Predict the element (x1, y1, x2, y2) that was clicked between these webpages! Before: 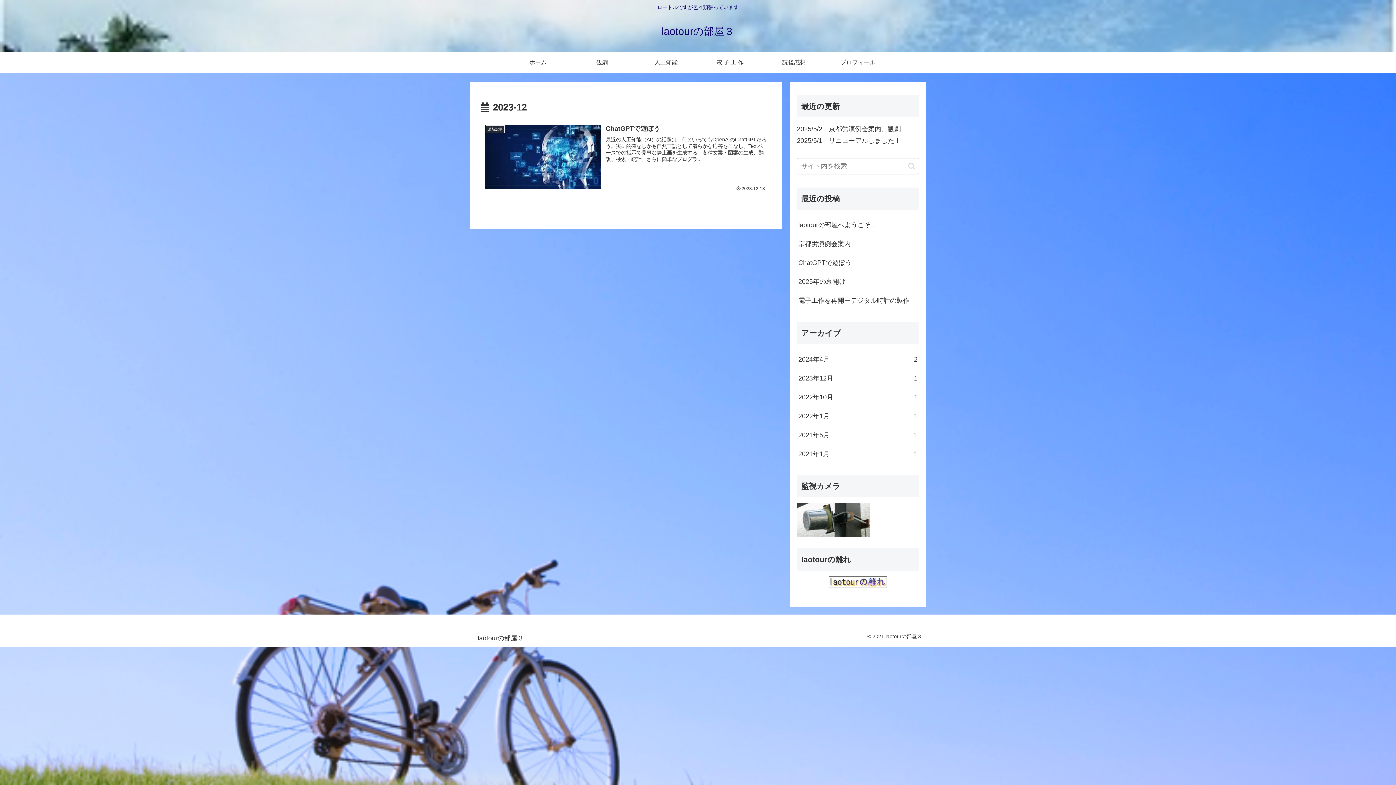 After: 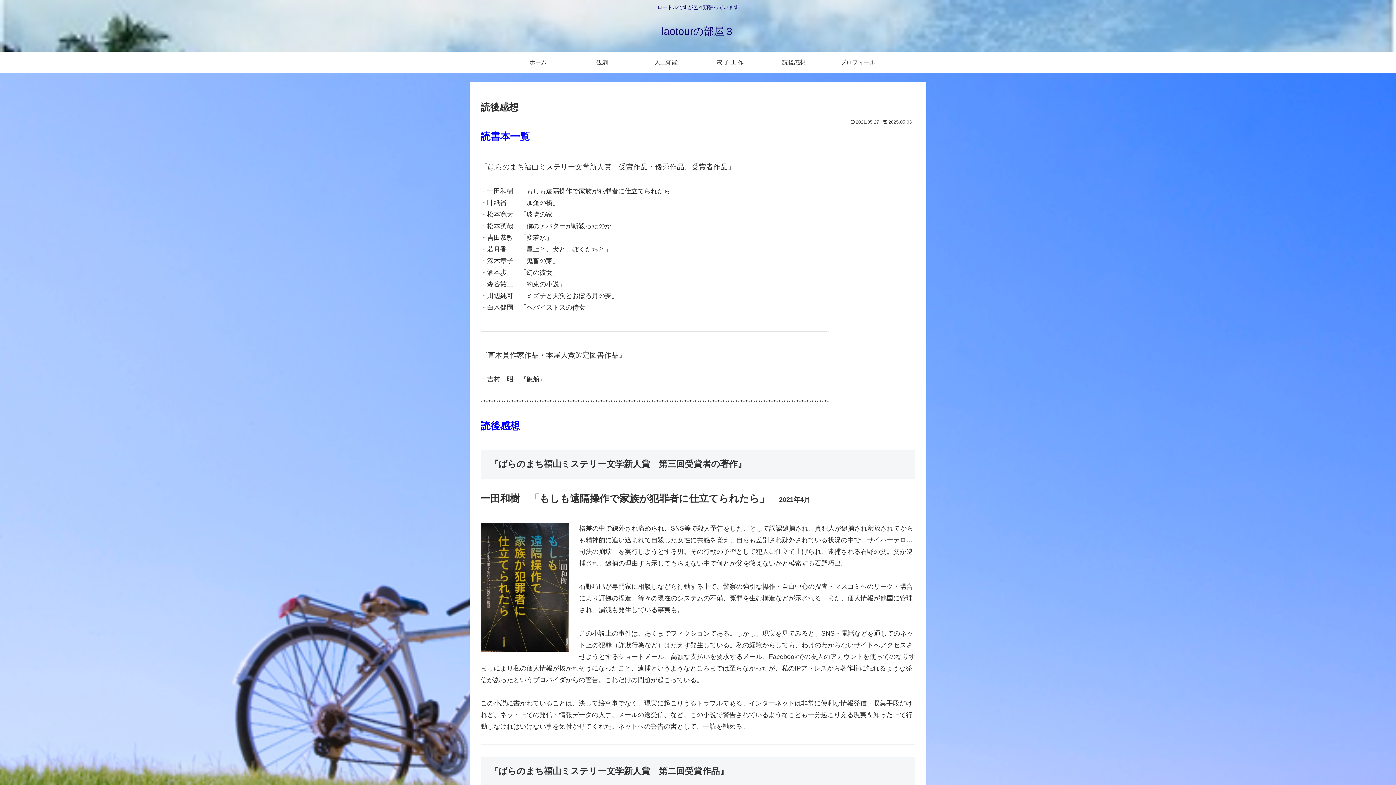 Action: label: 読後感想 bbox: (762, 51, 826, 73)